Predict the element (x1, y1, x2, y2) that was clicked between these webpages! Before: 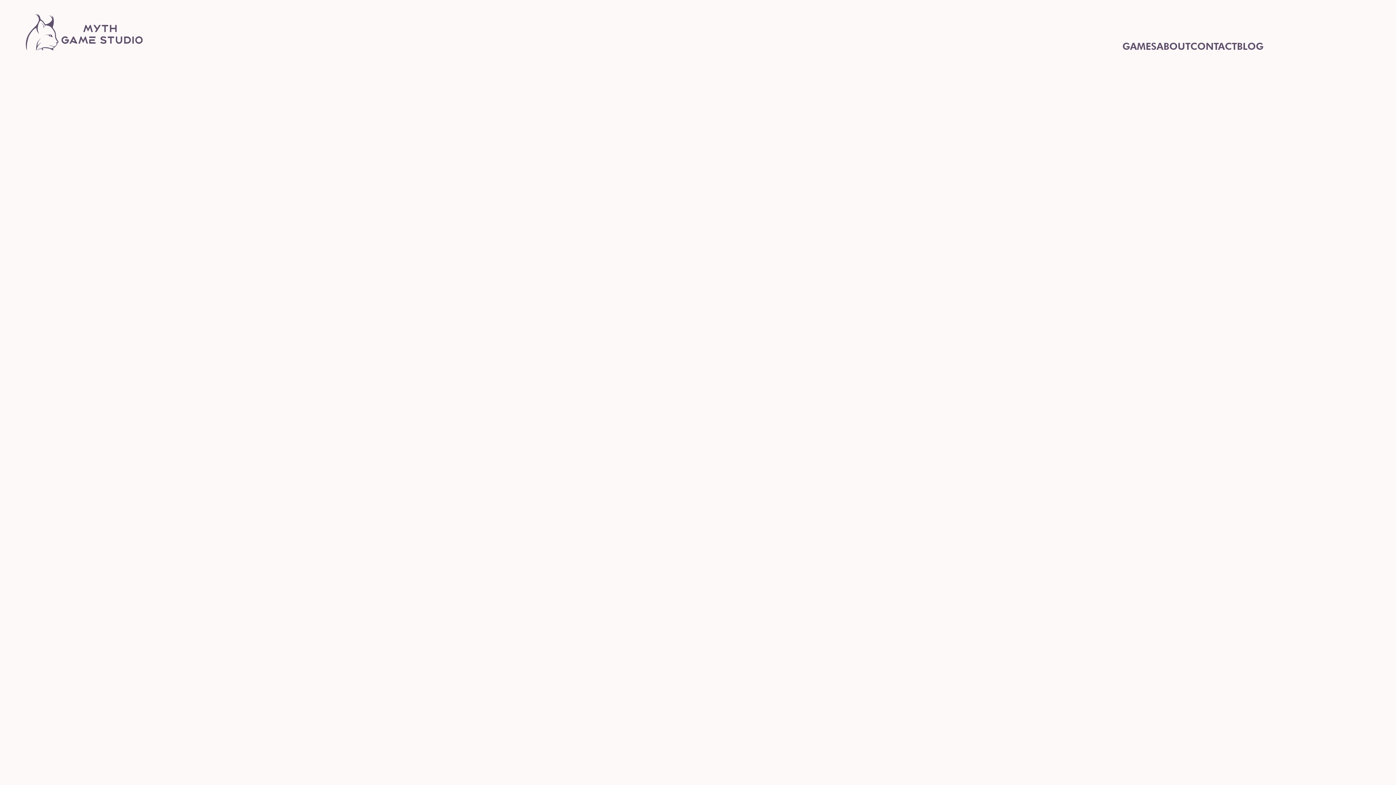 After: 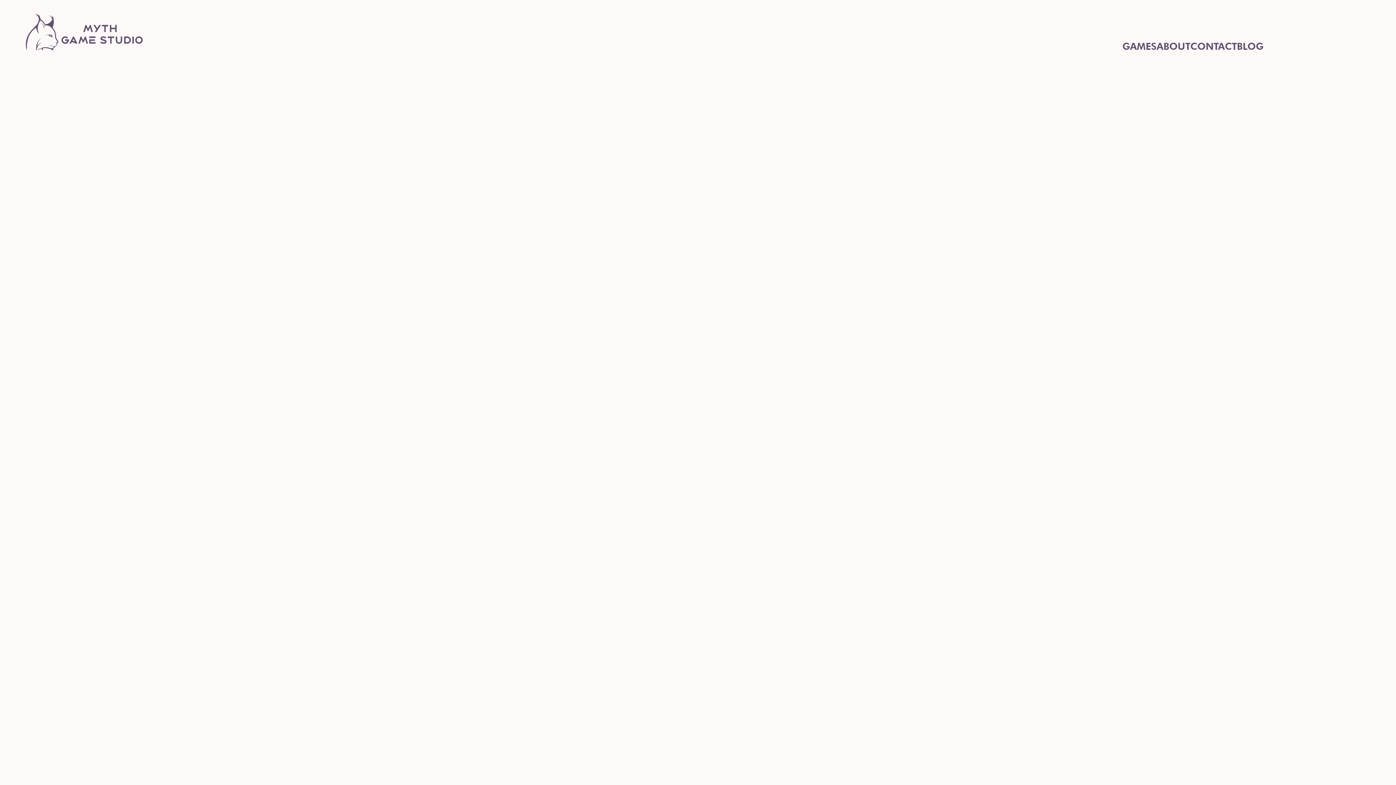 Action: bbox: (1183, 33, 1230, 58) label: CONTACT